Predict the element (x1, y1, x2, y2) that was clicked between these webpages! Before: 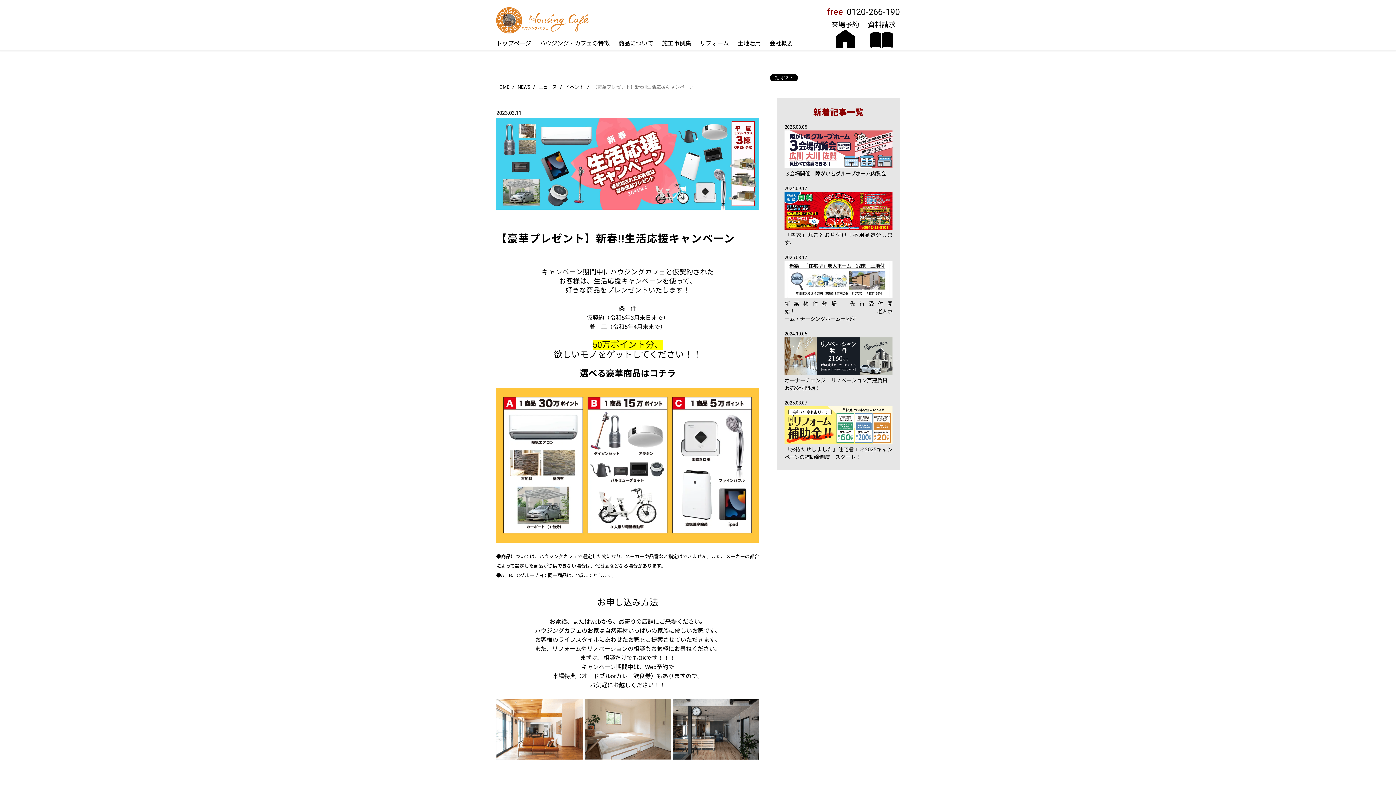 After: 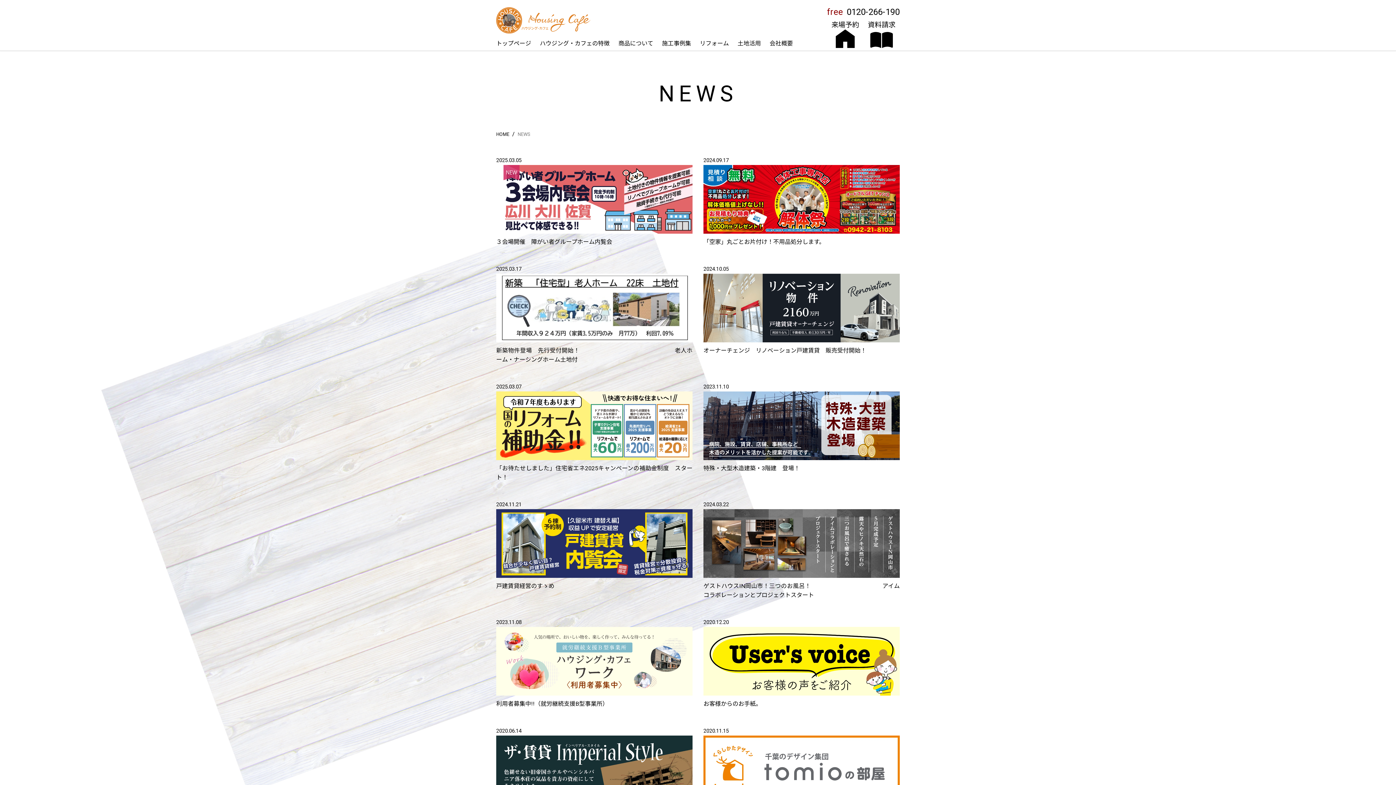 Action: label: NEWS bbox: (517, 84, 530, 89)